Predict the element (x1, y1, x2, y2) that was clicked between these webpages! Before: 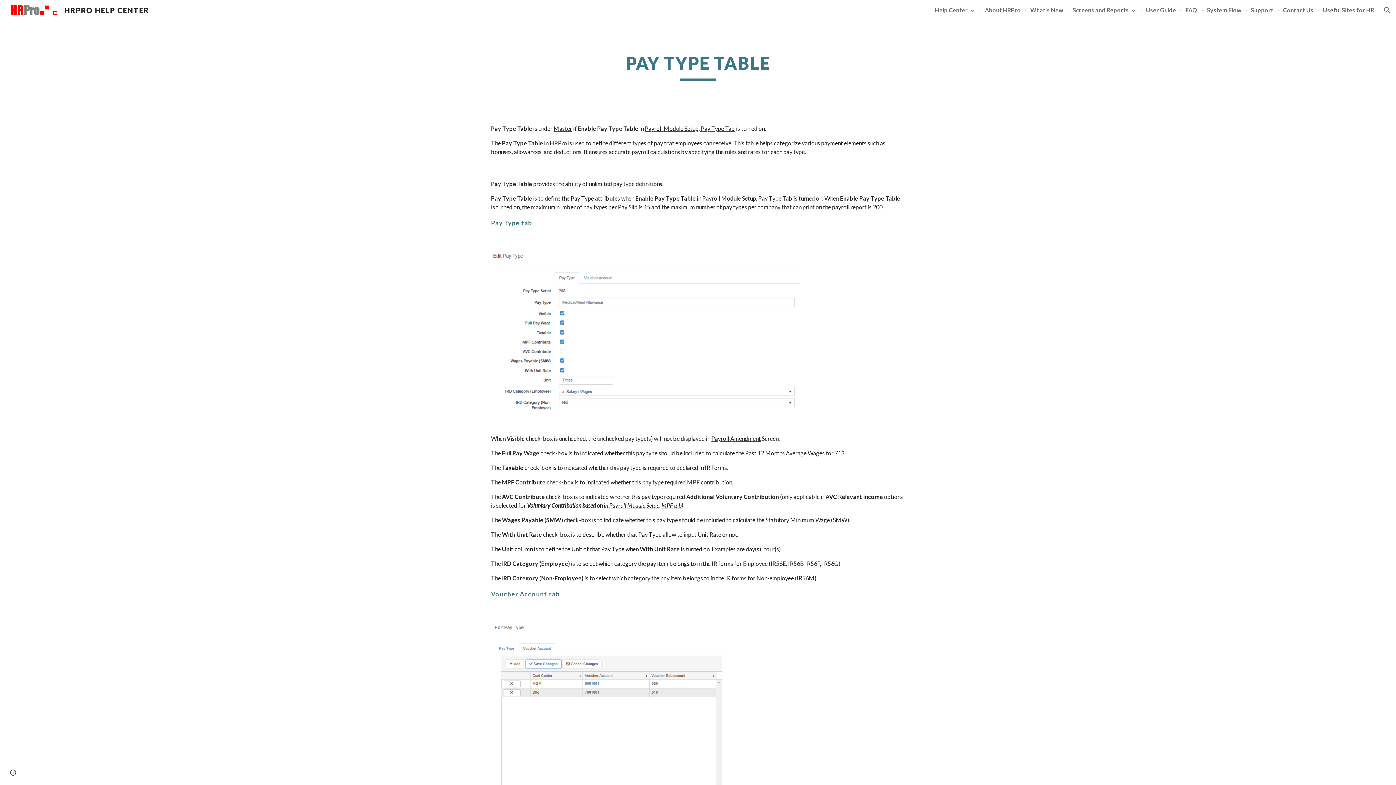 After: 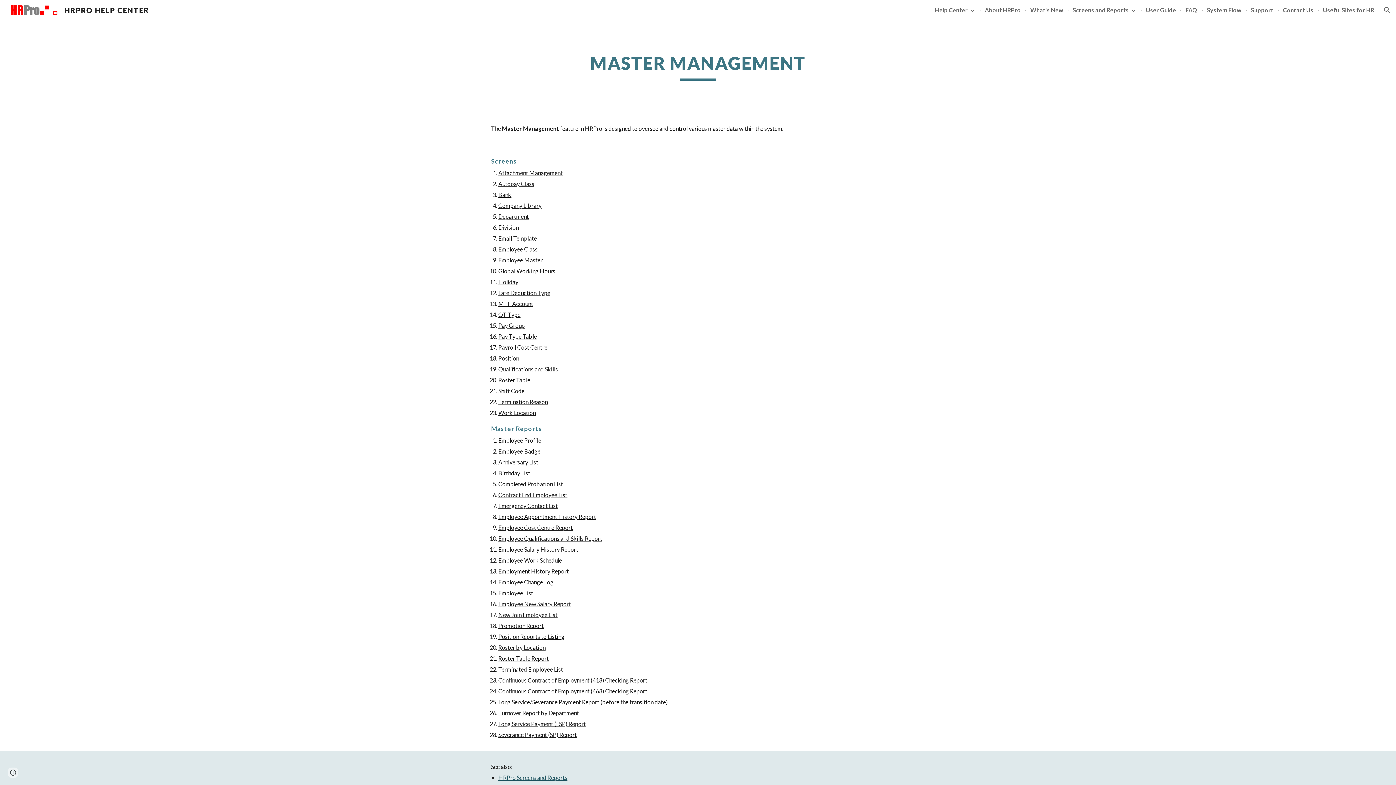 Action: label: Master bbox: (553, 125, 572, 132)